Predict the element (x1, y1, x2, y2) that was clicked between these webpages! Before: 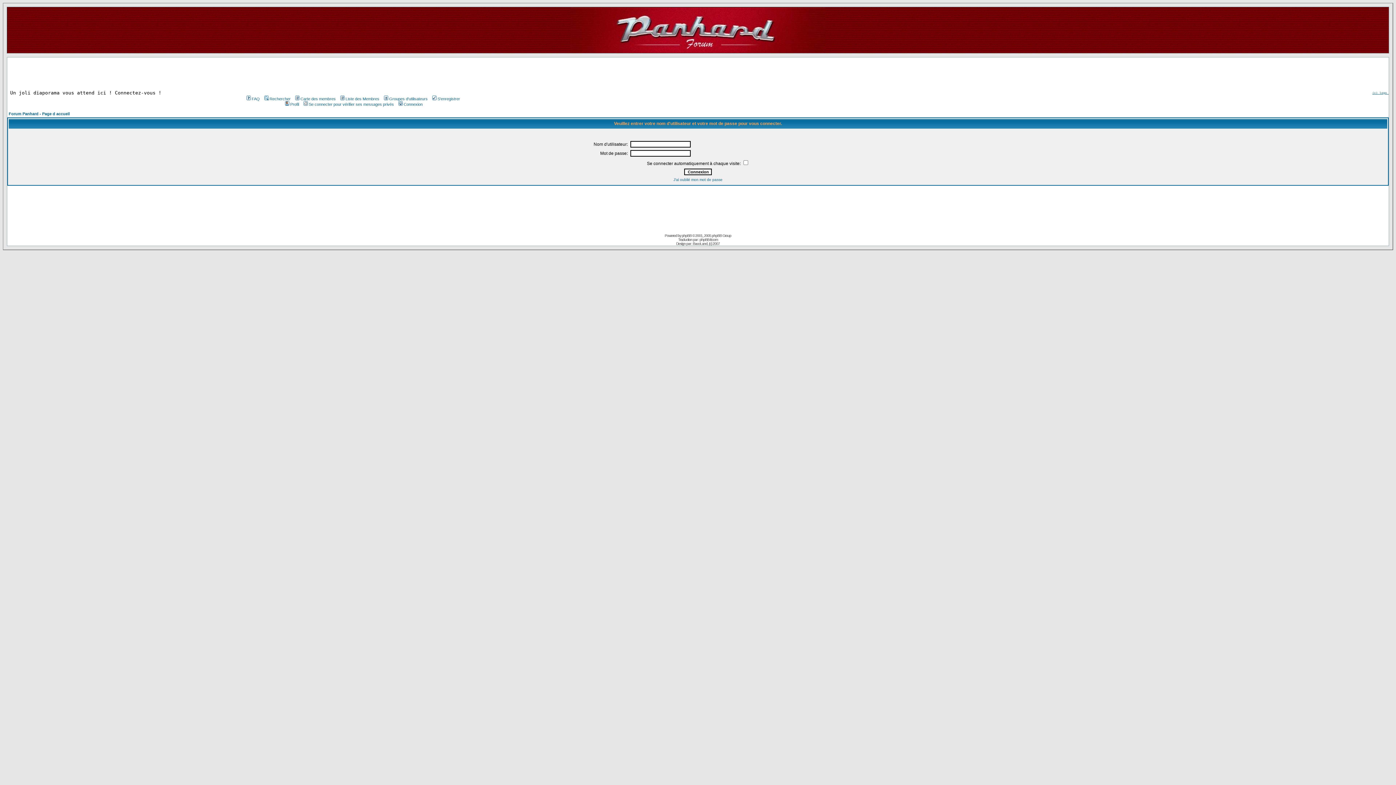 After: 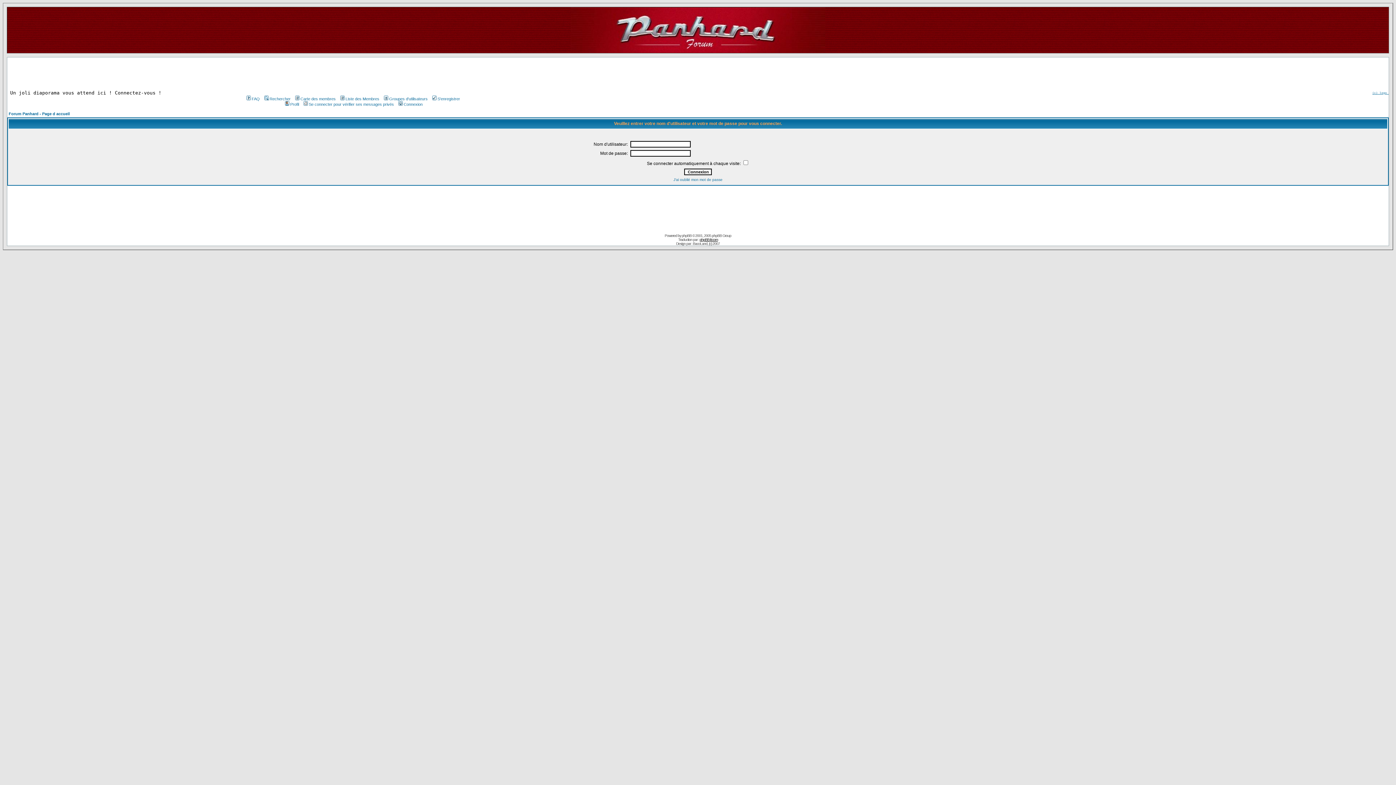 Action: bbox: (699, 237, 718, 241) label: phpBB-fr.com